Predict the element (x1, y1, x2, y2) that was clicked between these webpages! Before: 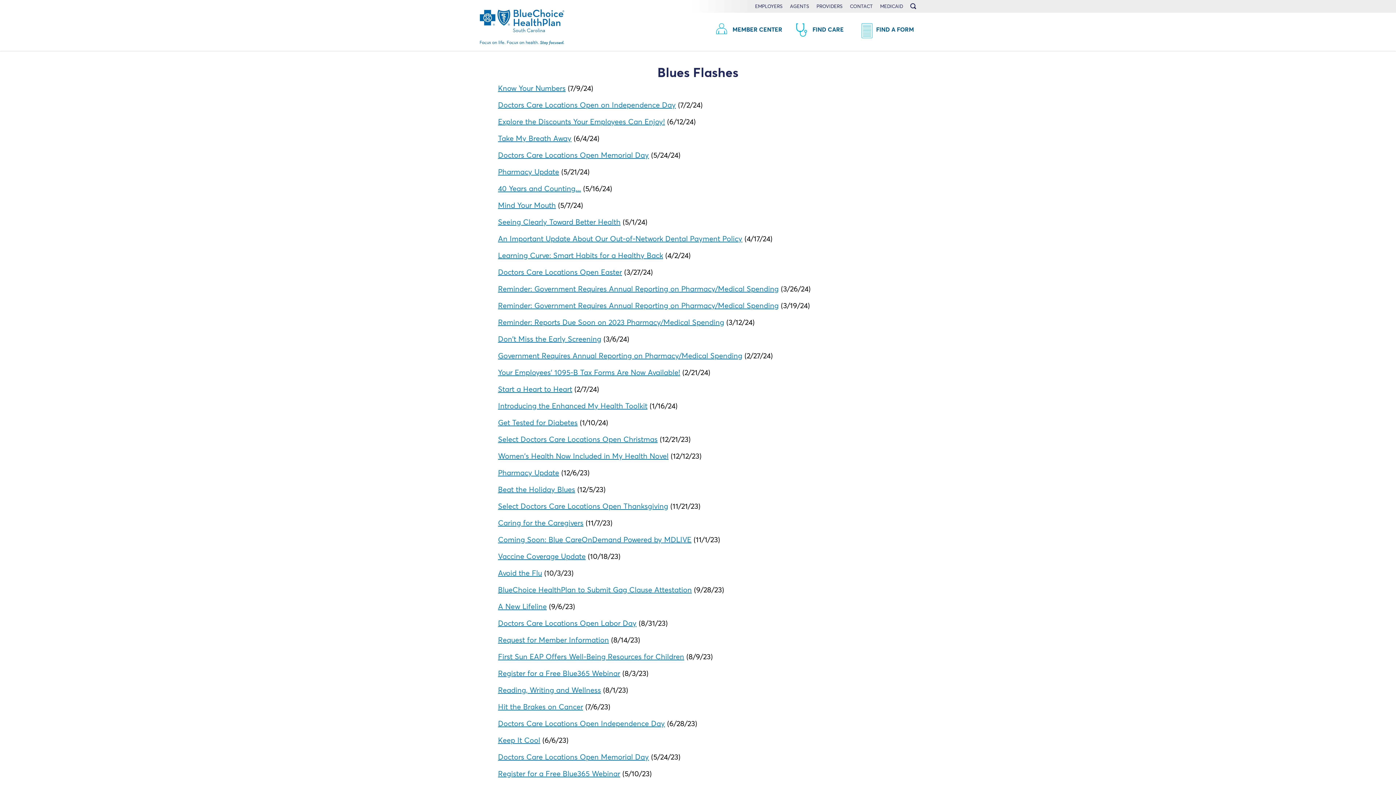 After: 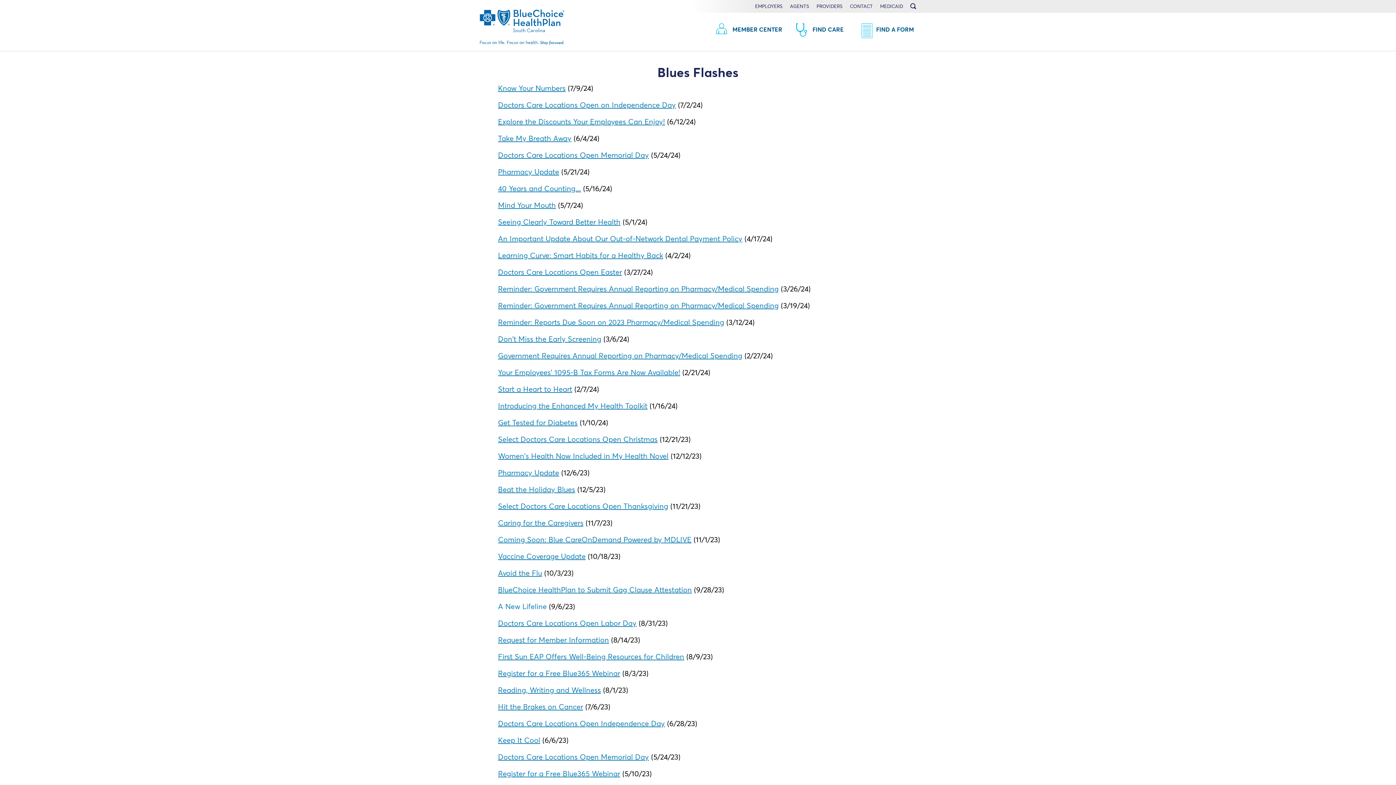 Action: bbox: (498, 602, 546, 611) label: A New Lifeline